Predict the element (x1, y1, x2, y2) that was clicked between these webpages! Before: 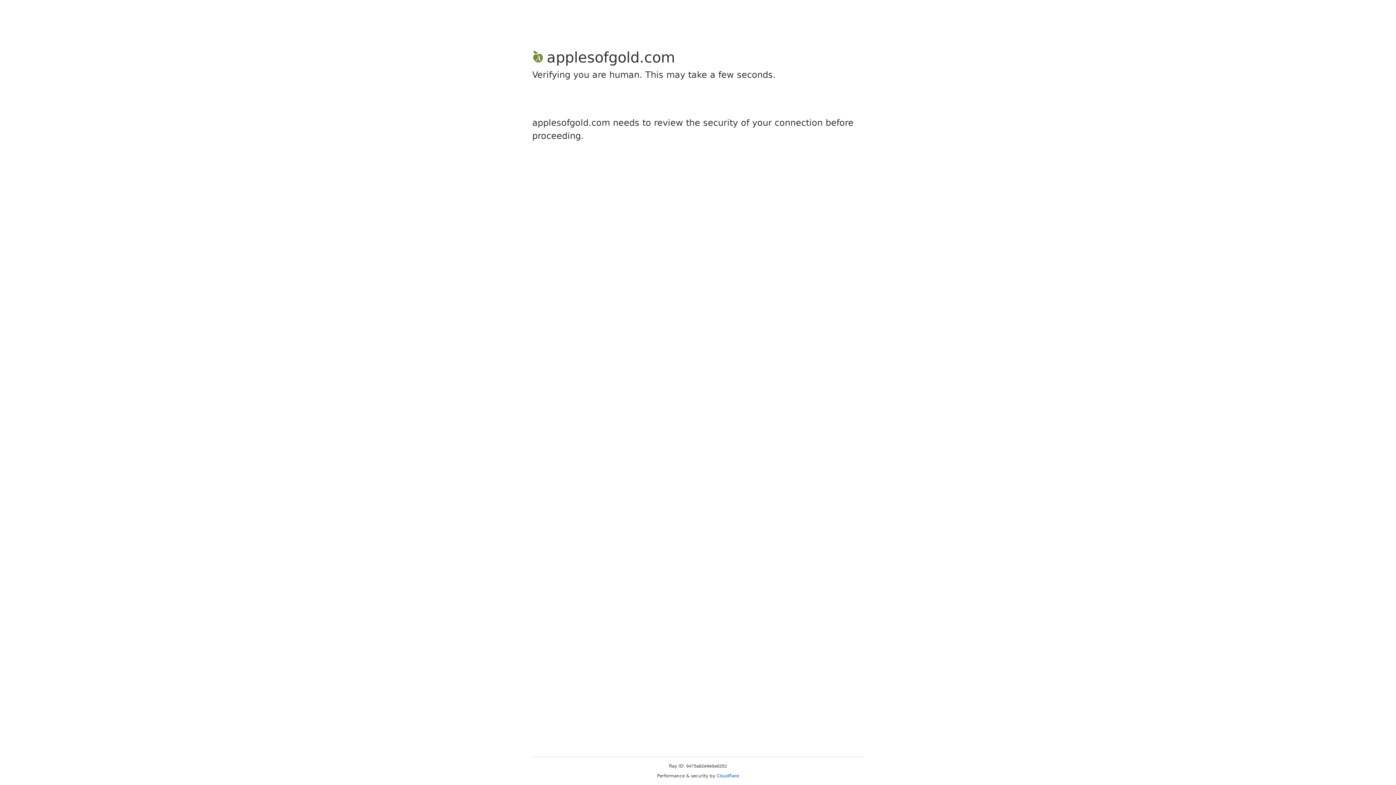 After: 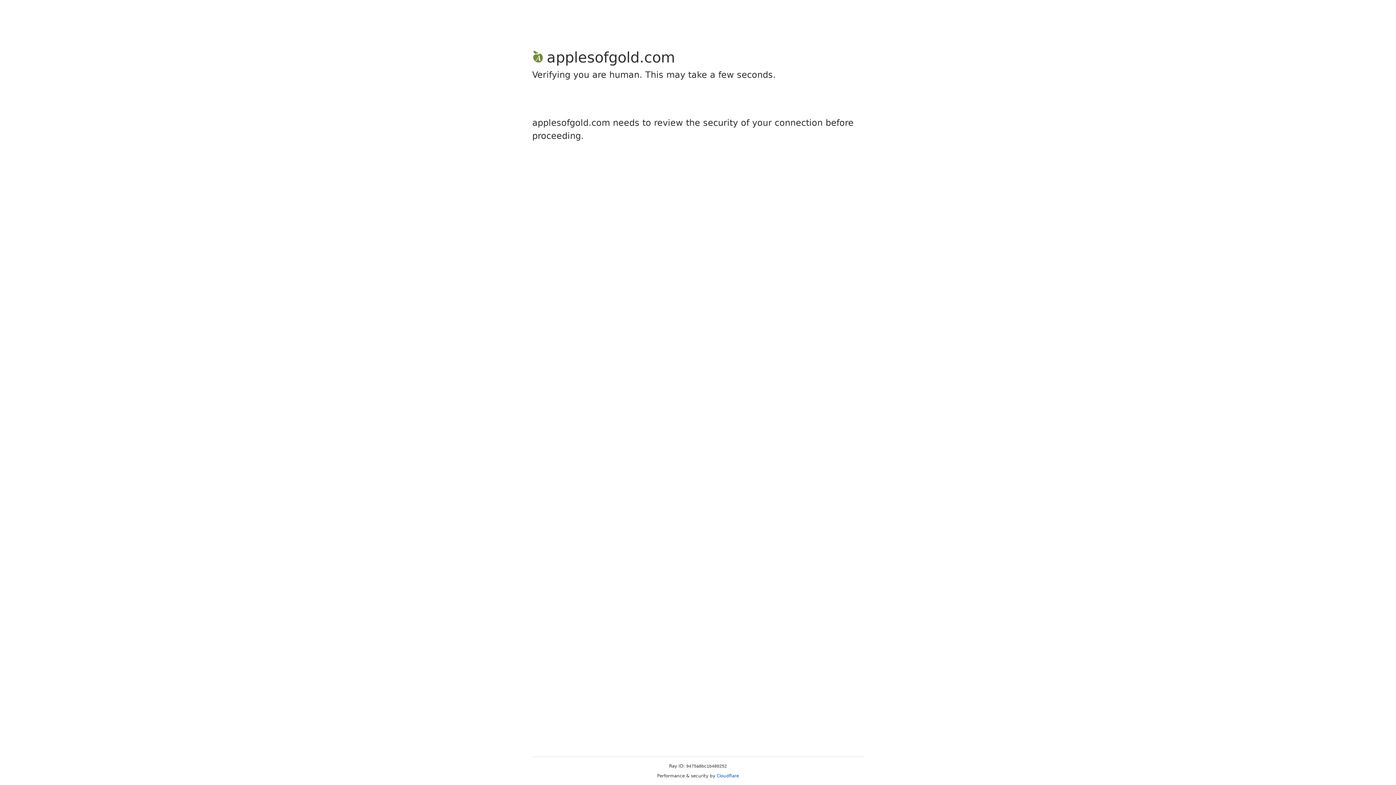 Action: bbox: (716, 773, 739, 778) label: Cloudflare